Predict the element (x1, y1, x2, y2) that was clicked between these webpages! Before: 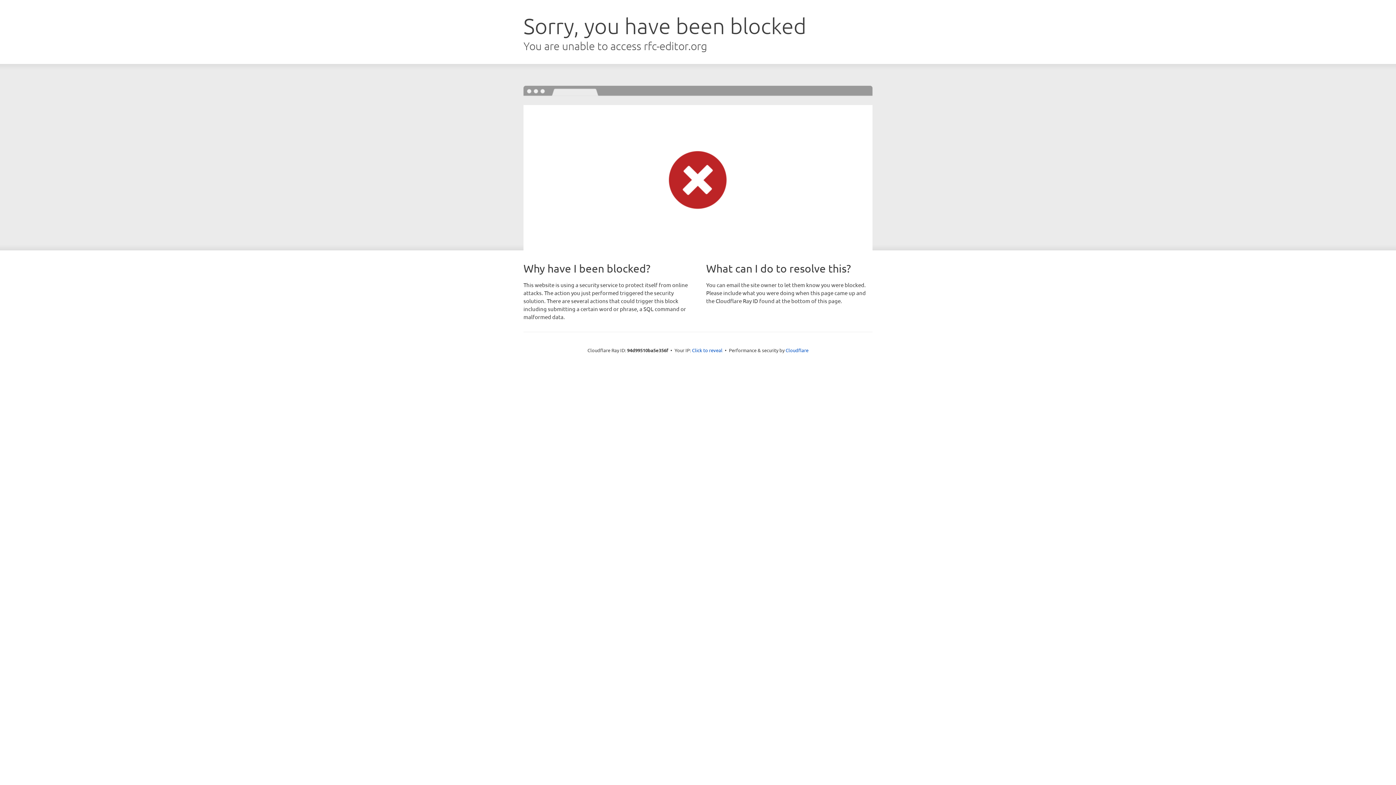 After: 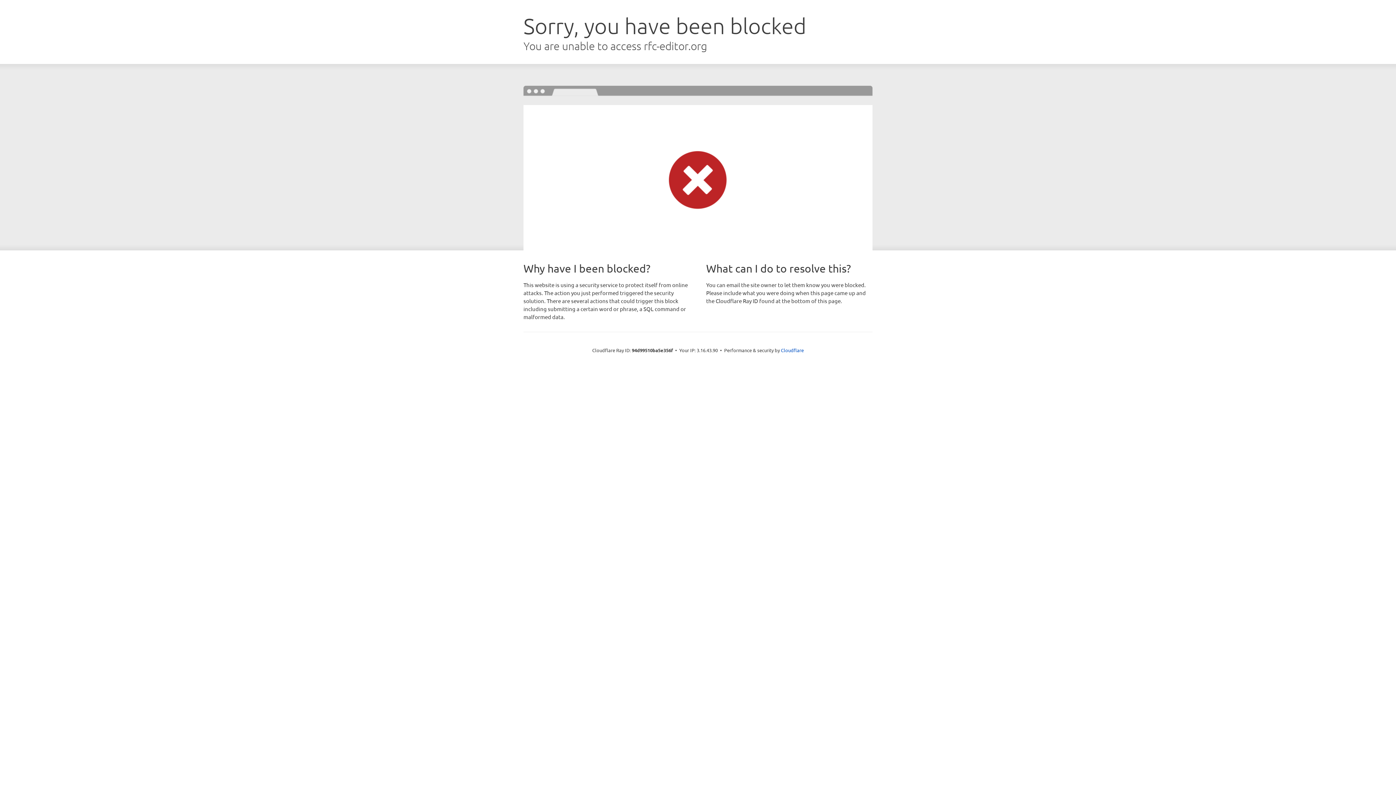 Action: bbox: (692, 346, 722, 353) label: Click to reveal